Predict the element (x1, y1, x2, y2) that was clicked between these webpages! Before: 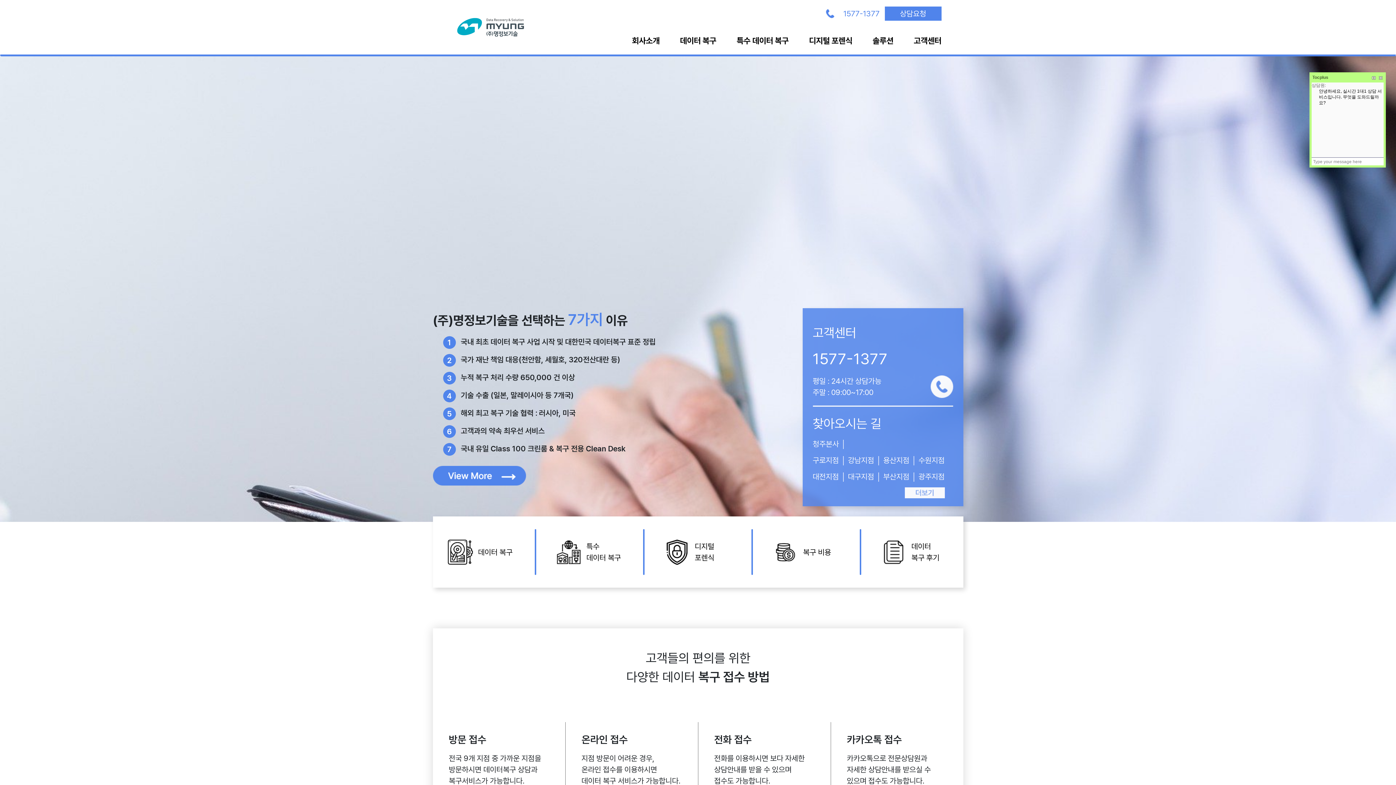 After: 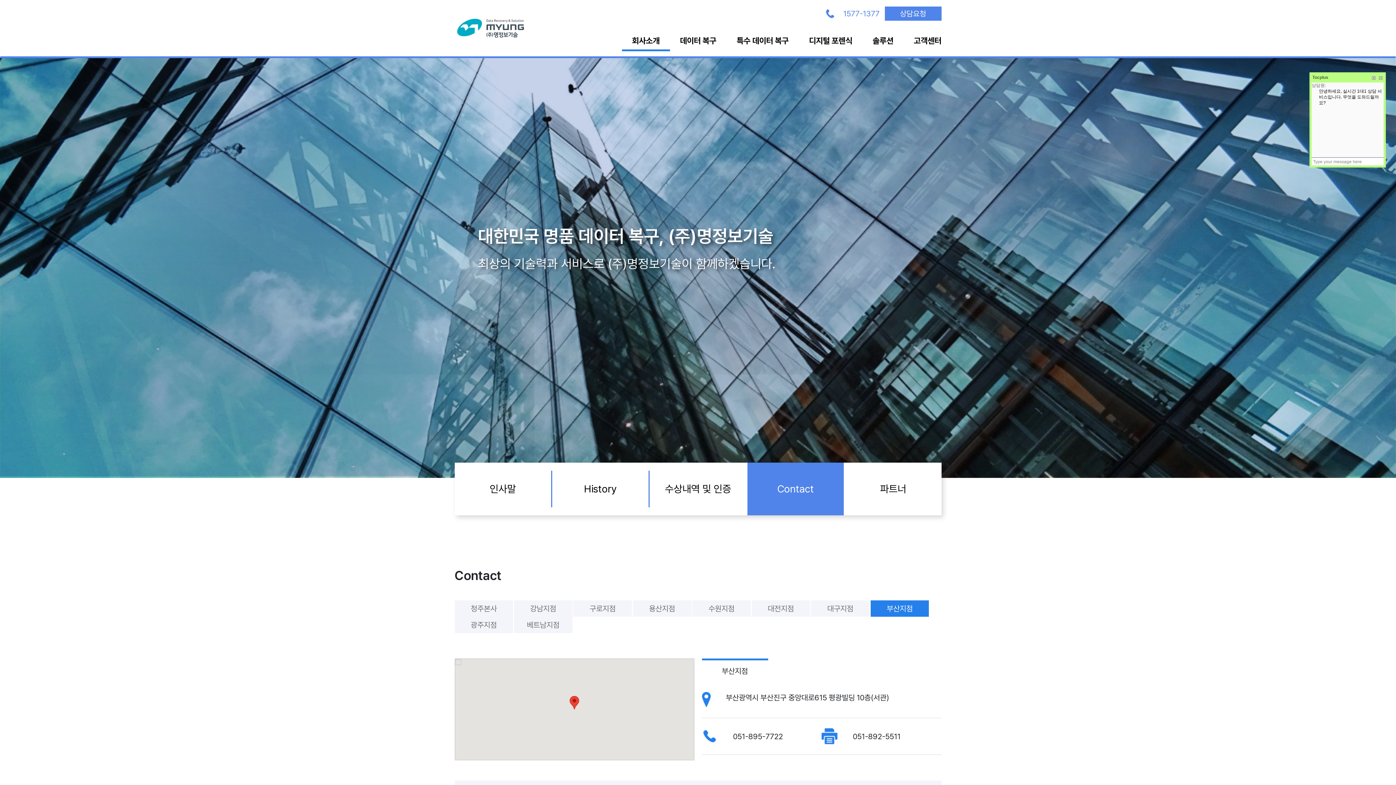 Action: bbox: (883, 472, 909, 481) label: 부산지점